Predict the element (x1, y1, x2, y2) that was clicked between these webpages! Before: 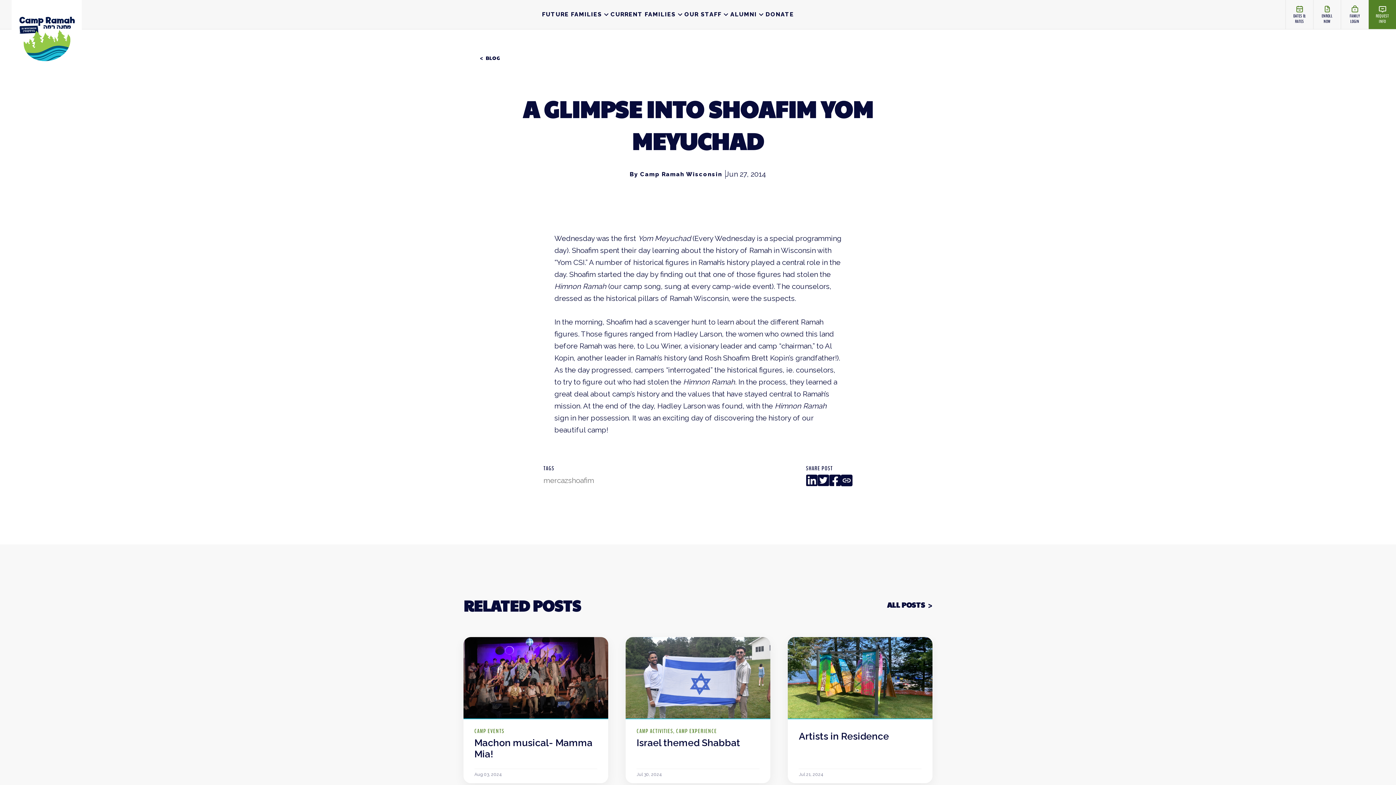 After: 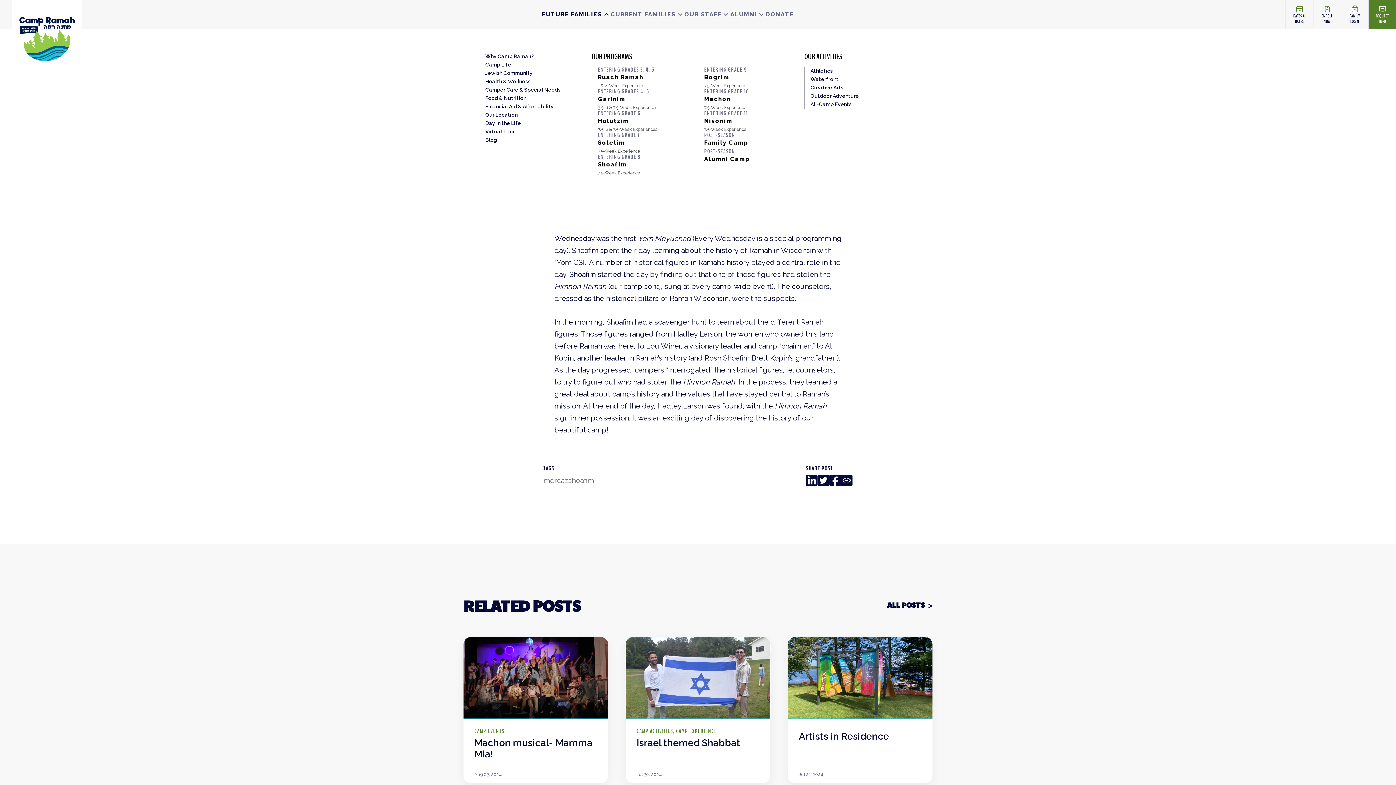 Action: label: FUTURE FAMILIES bbox: (542, 0, 610, 29)